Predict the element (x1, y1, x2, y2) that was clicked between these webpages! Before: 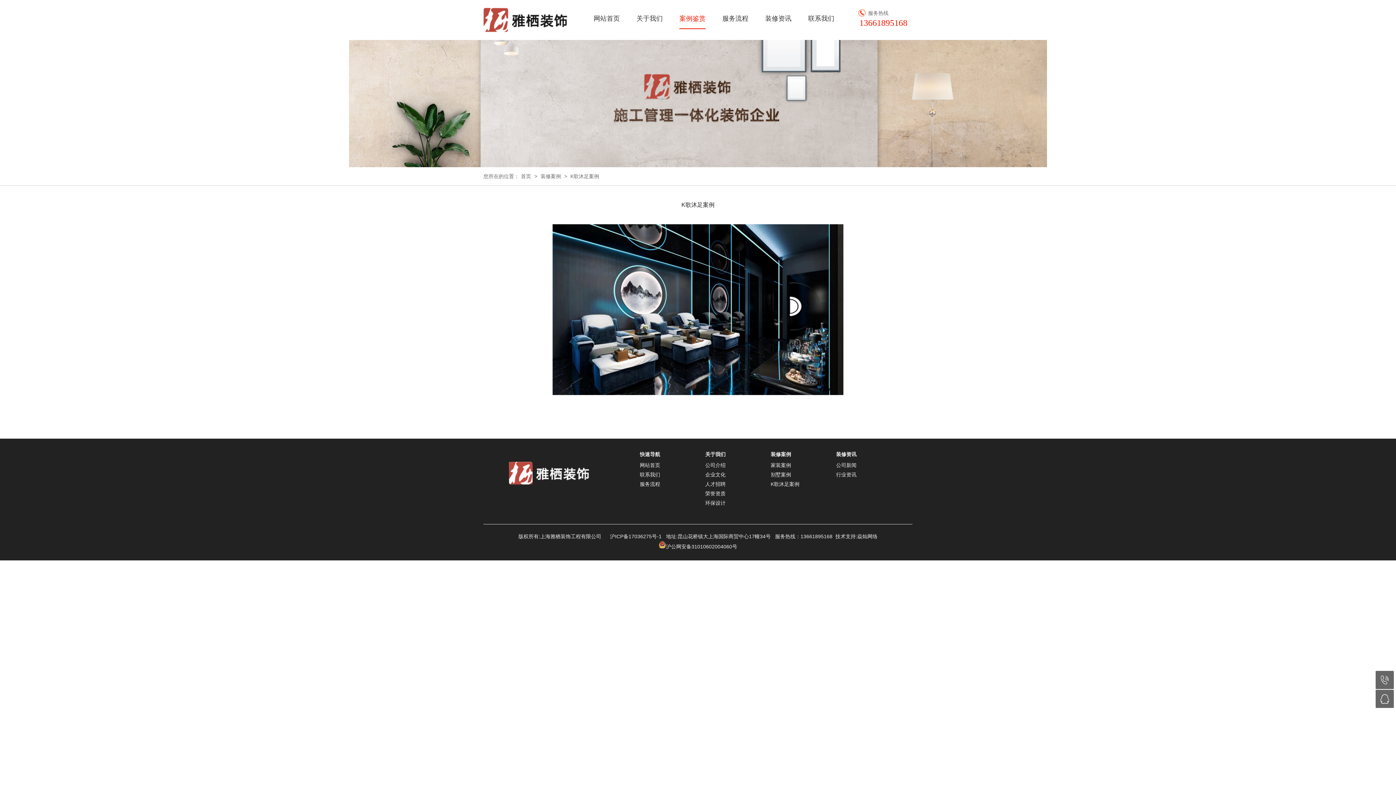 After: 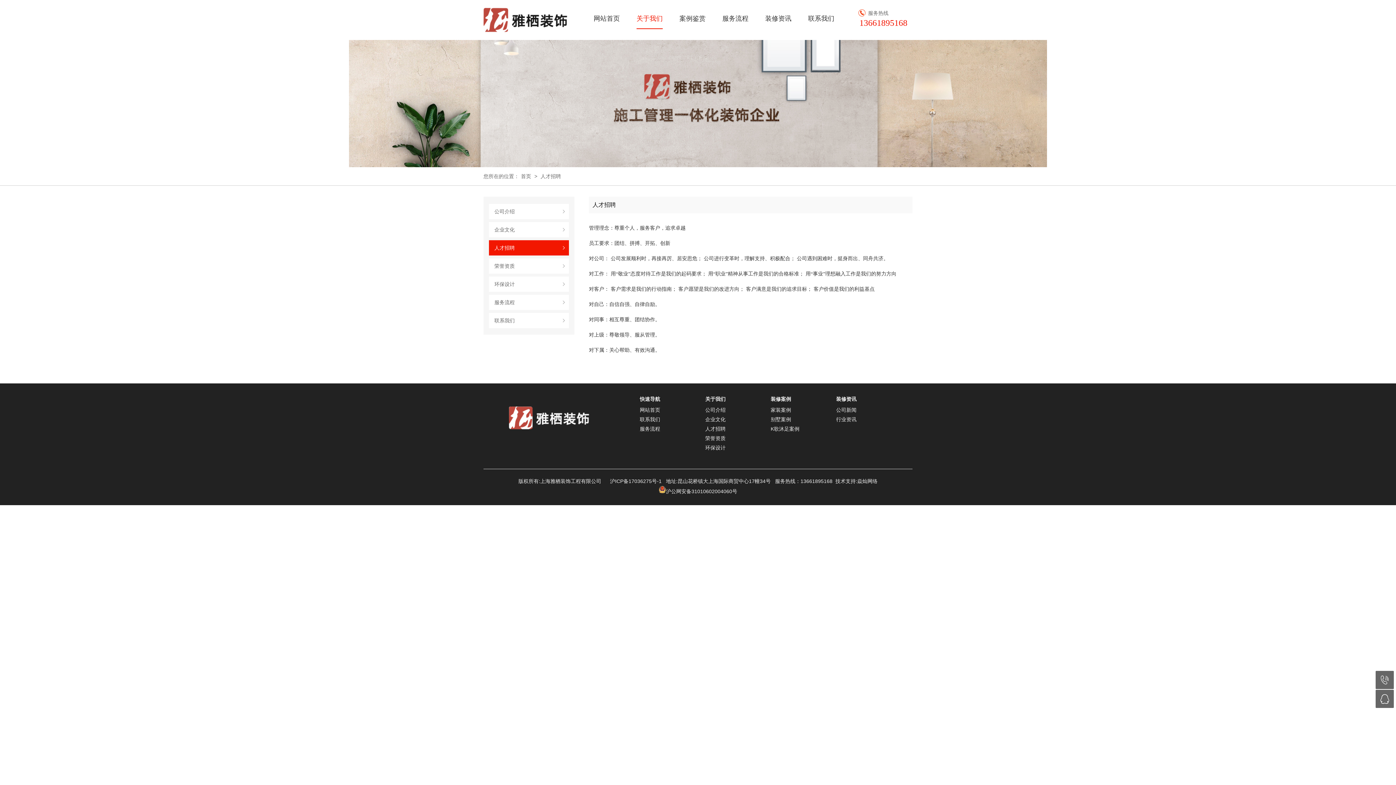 Action: bbox: (705, 479, 749, 489) label: 人才招聘